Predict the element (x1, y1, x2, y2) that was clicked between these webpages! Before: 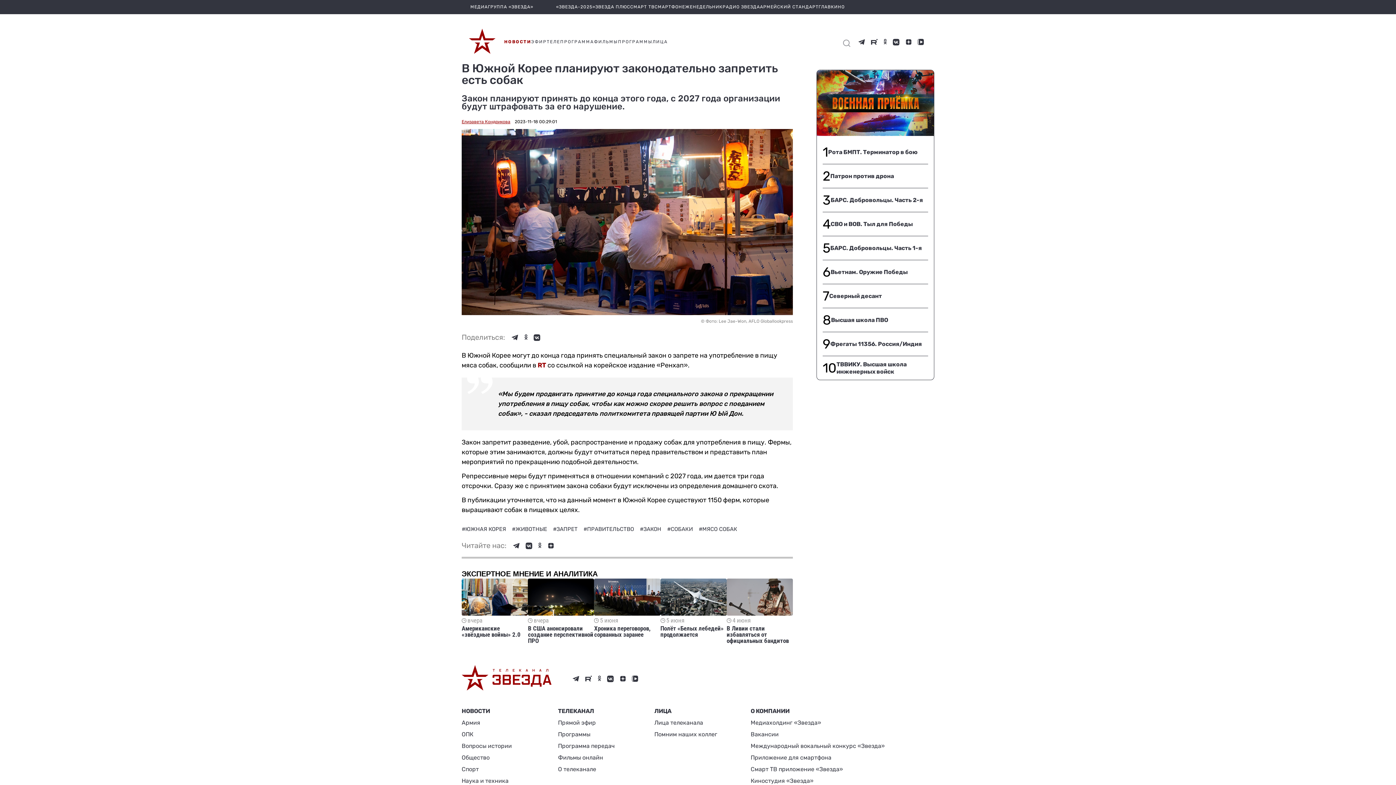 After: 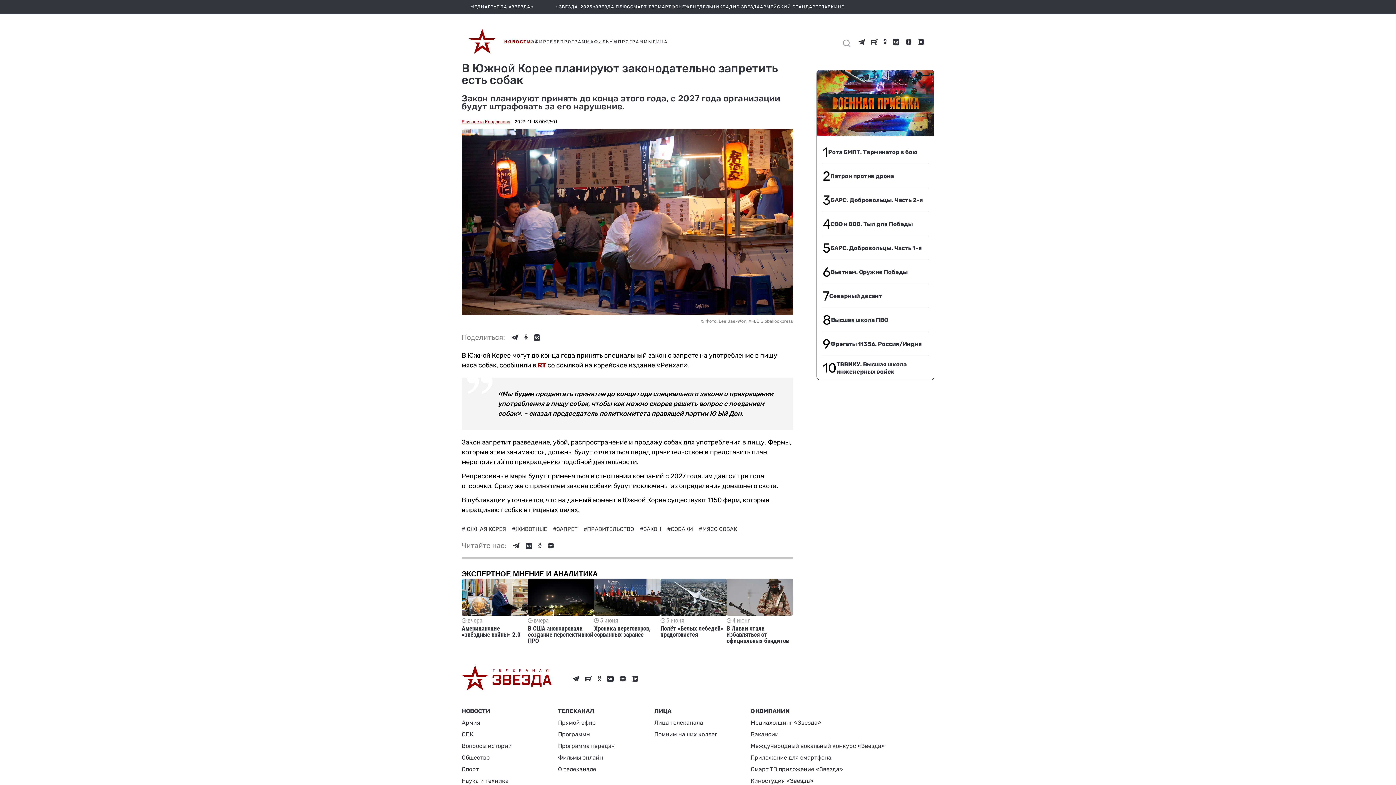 Action: bbox: (461, 740, 519, 752) label: Вопросы истории